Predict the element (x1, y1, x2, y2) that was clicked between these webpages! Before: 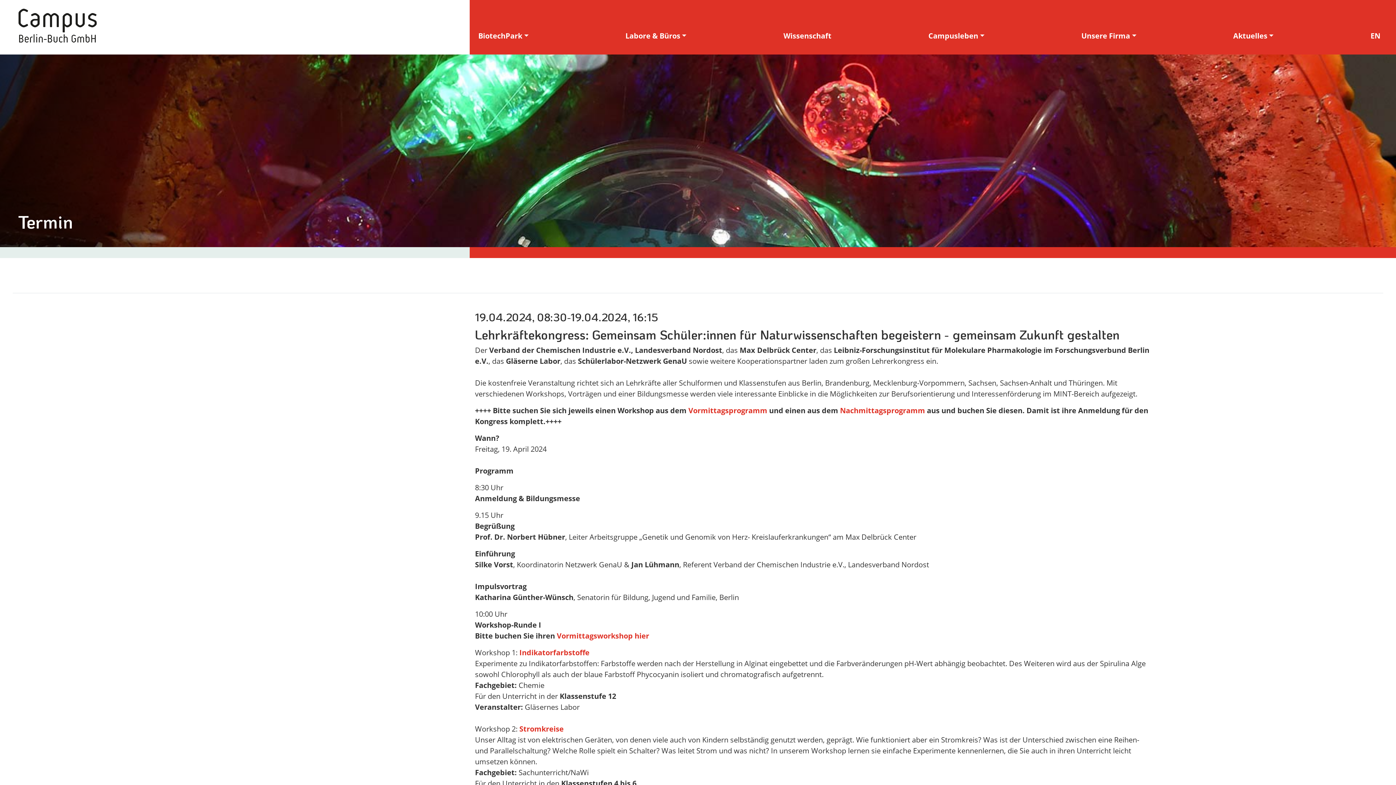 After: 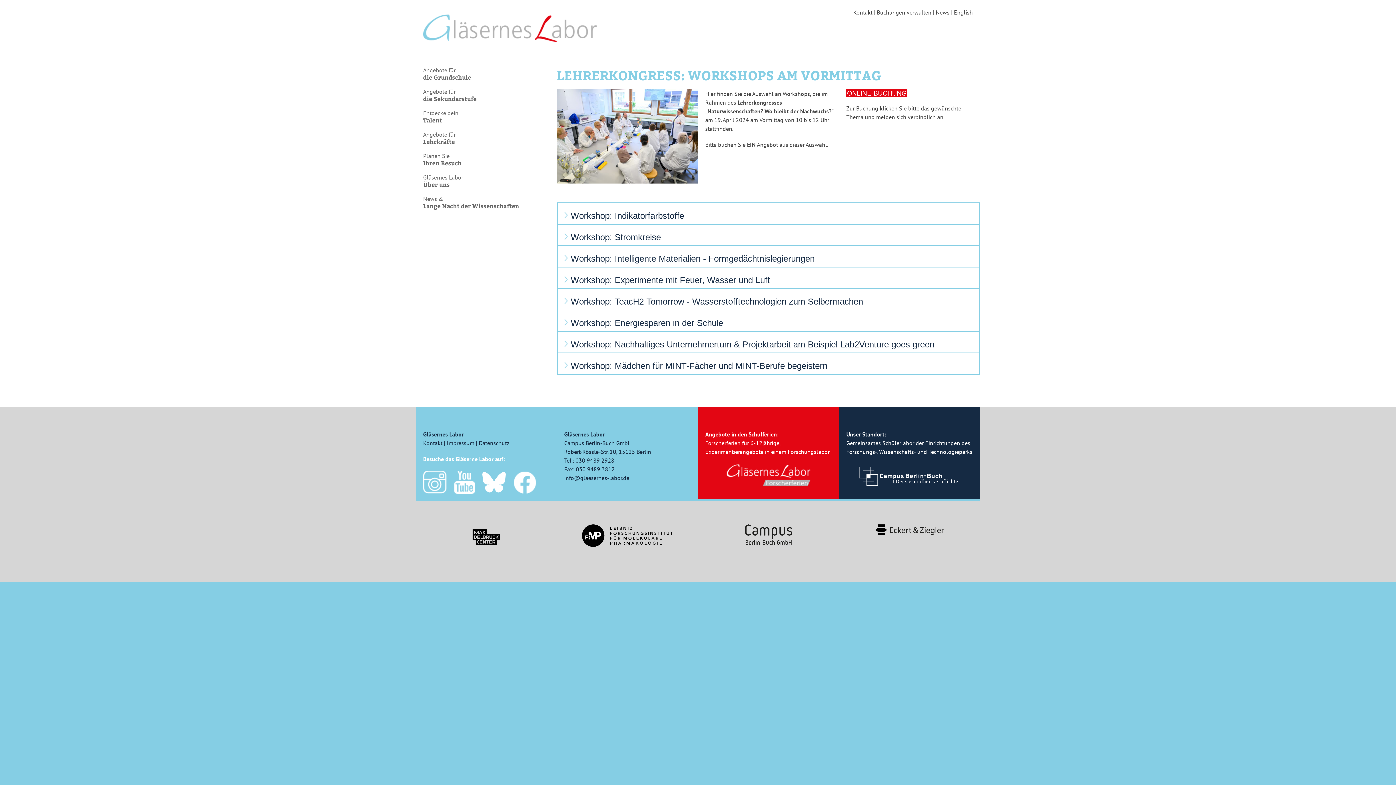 Action: label: Indikatorfarbstoffe bbox: (519, 648, 589, 657)